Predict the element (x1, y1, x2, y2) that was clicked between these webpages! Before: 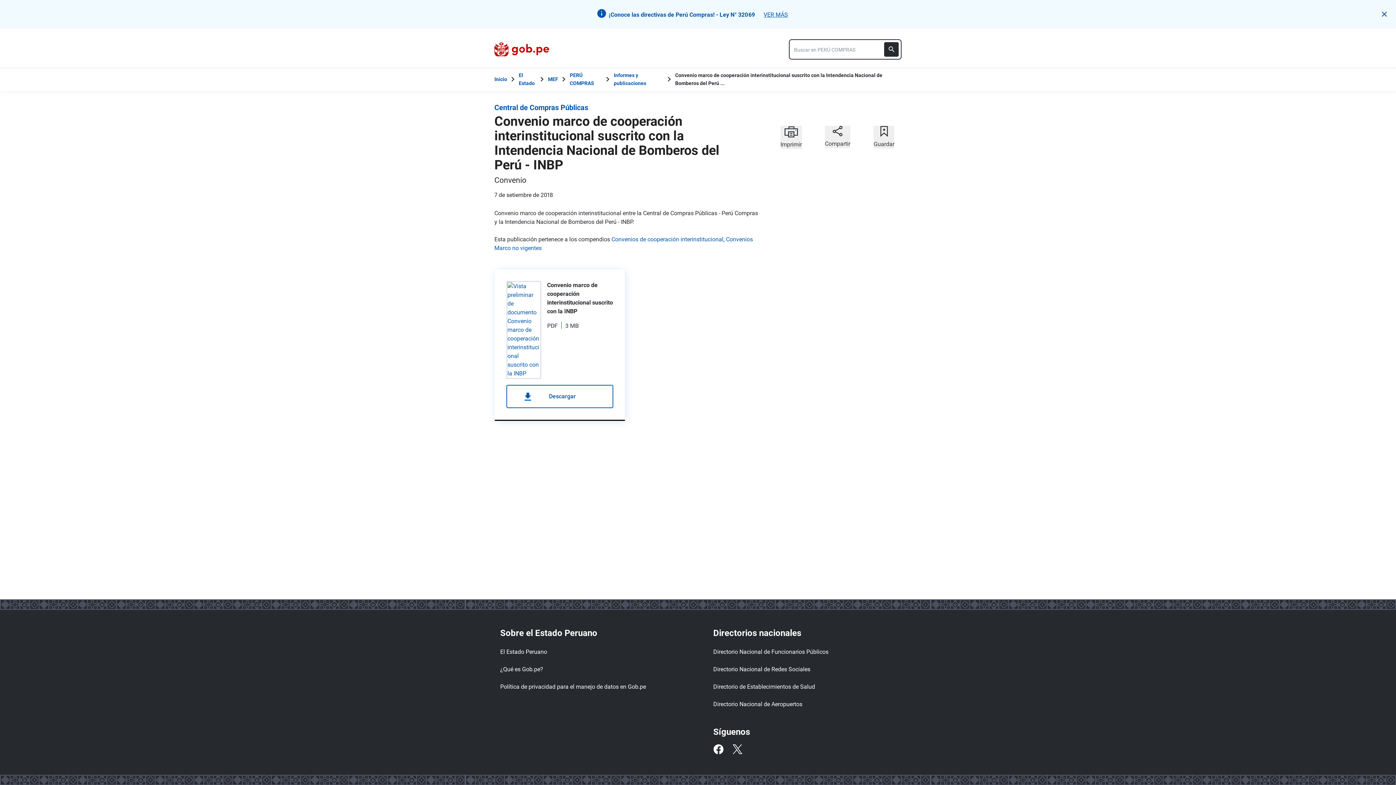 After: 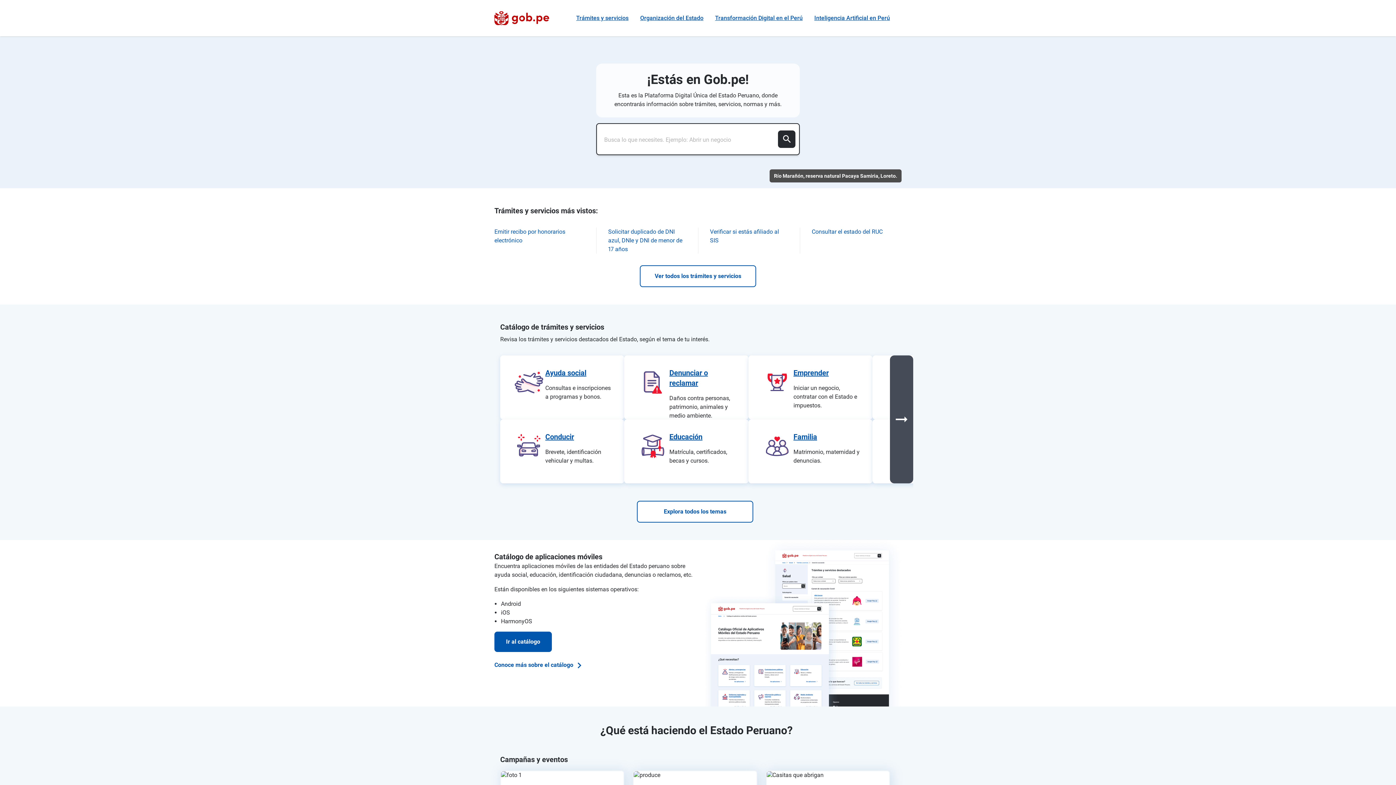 Action: bbox: (494, 42, 549, 56)